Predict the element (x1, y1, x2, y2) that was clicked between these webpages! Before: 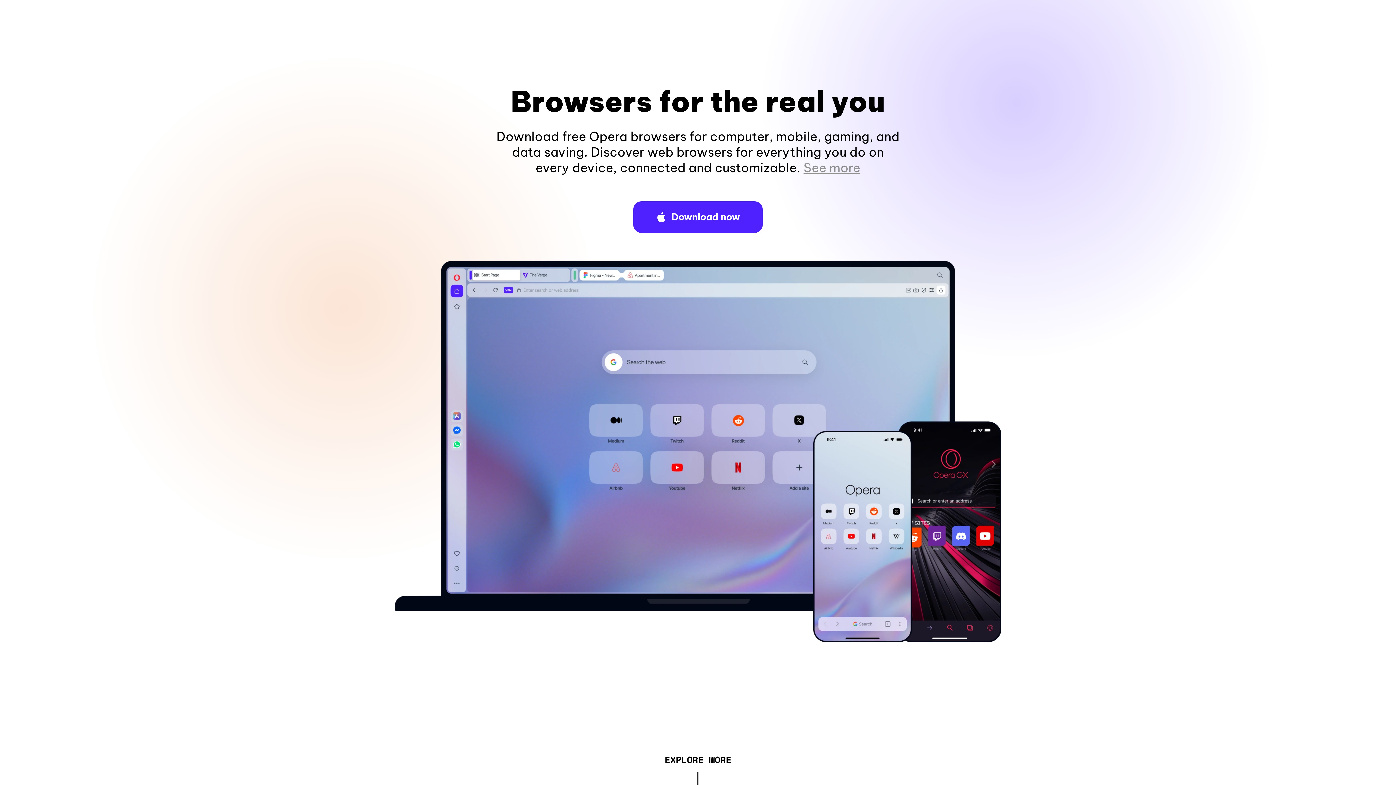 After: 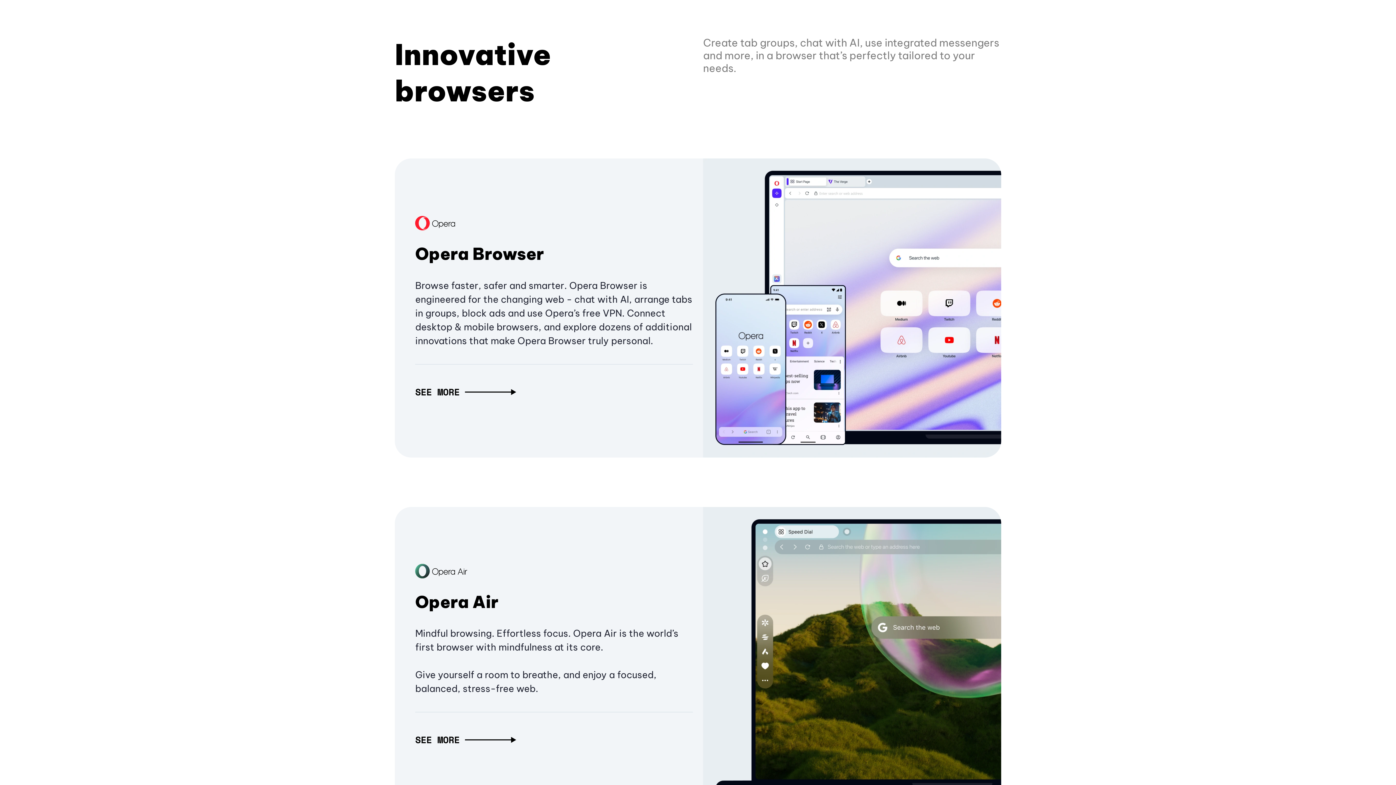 Action: label: EXPLORE MORE bbox: (664, 757, 731, 765)